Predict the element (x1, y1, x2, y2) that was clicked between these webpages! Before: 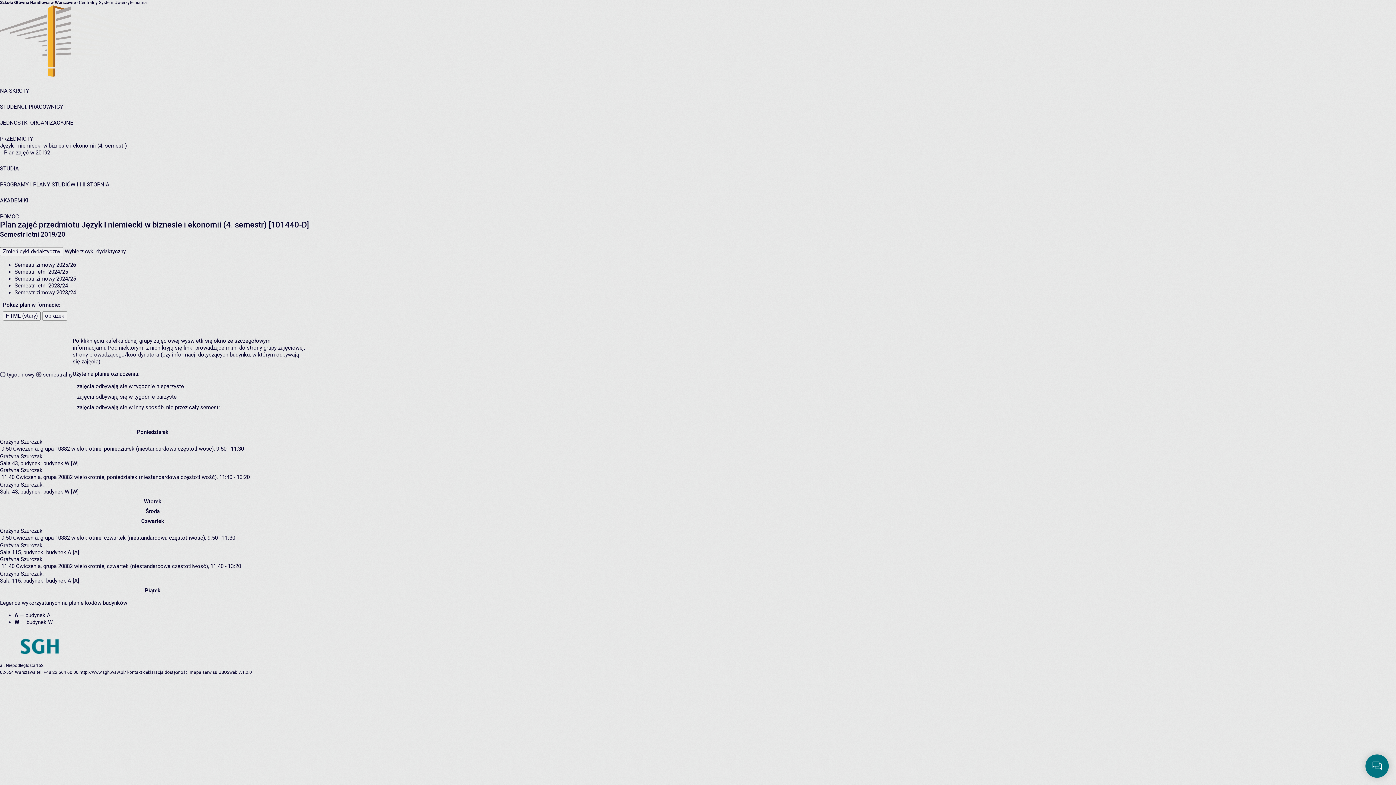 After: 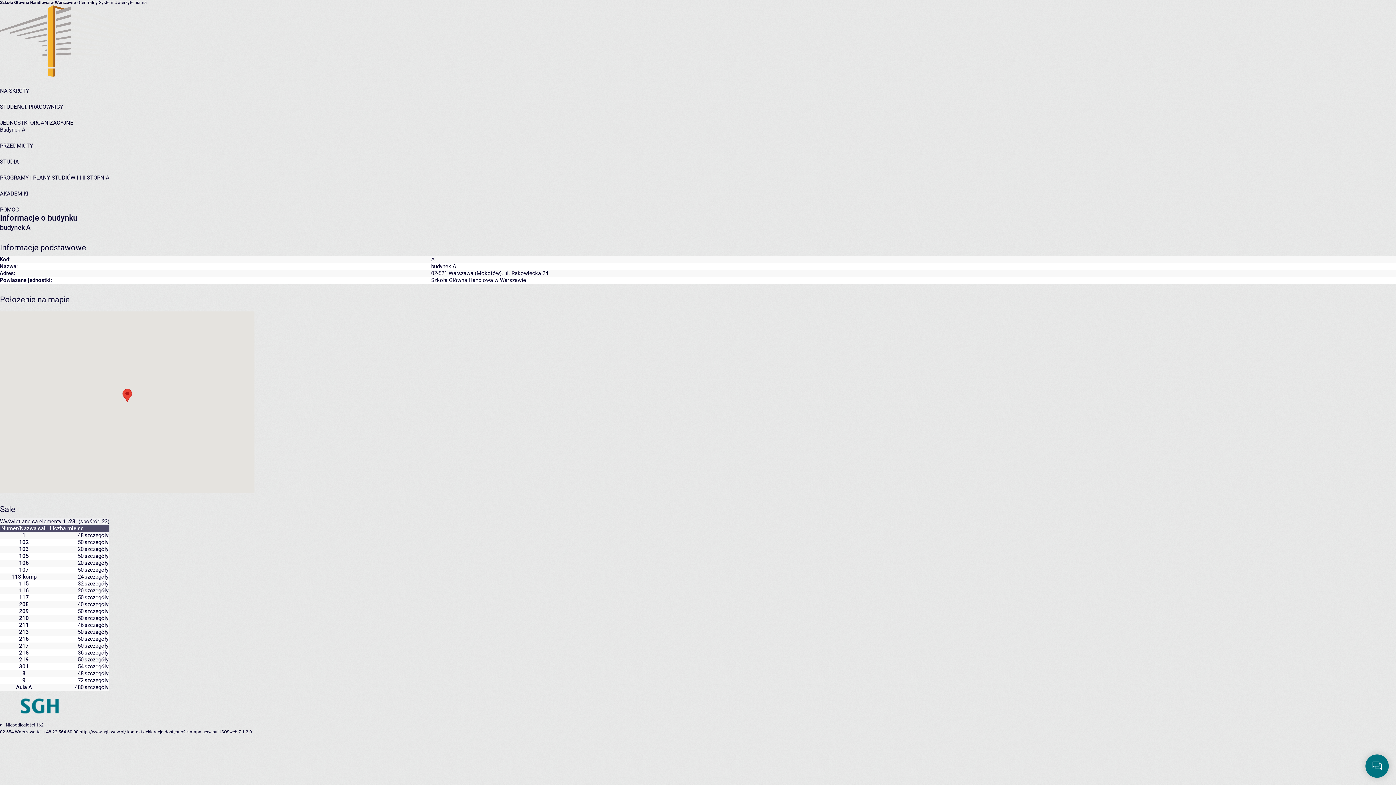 Action: label: budynek A [A] bbox: (46, 577, 79, 584)